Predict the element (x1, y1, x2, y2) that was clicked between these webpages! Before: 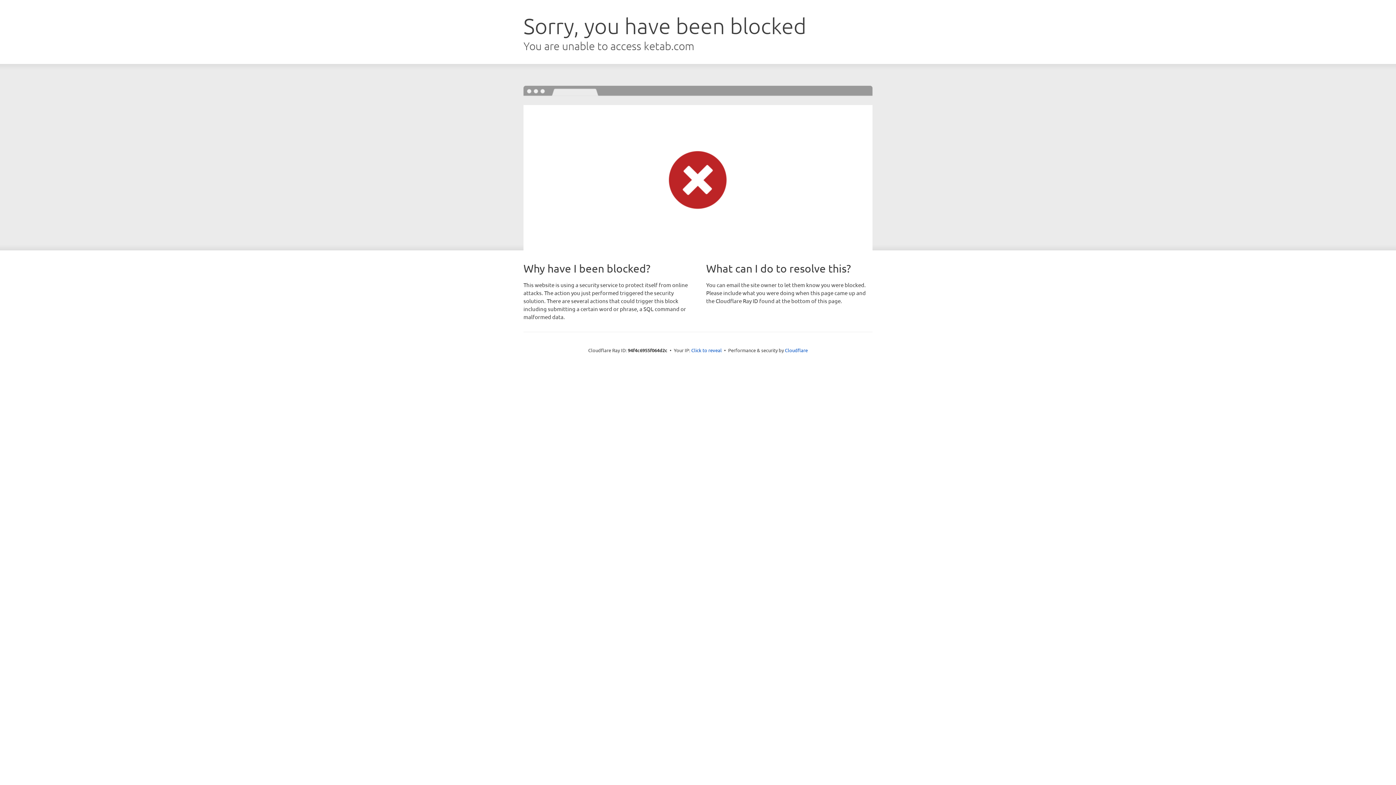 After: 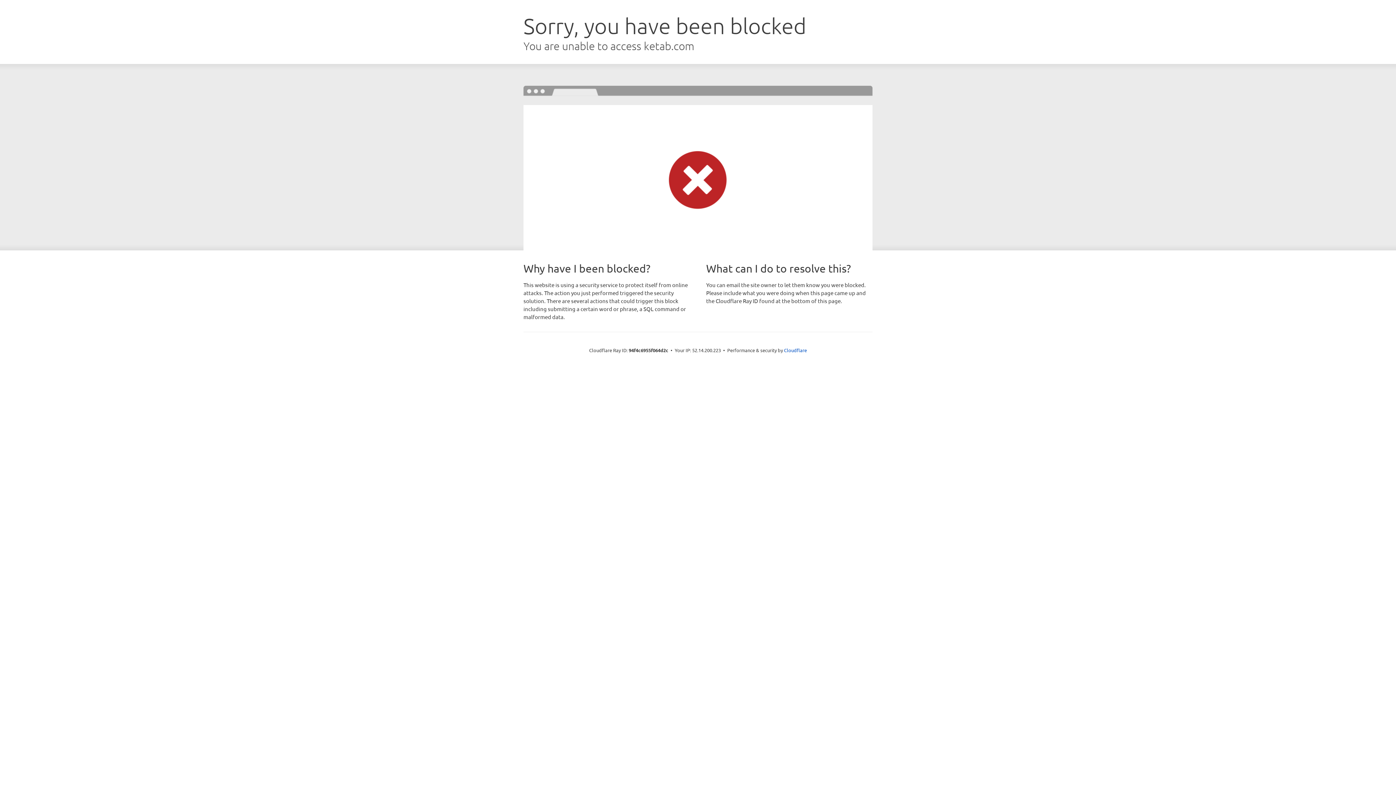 Action: bbox: (691, 346, 722, 353) label: Click to reveal